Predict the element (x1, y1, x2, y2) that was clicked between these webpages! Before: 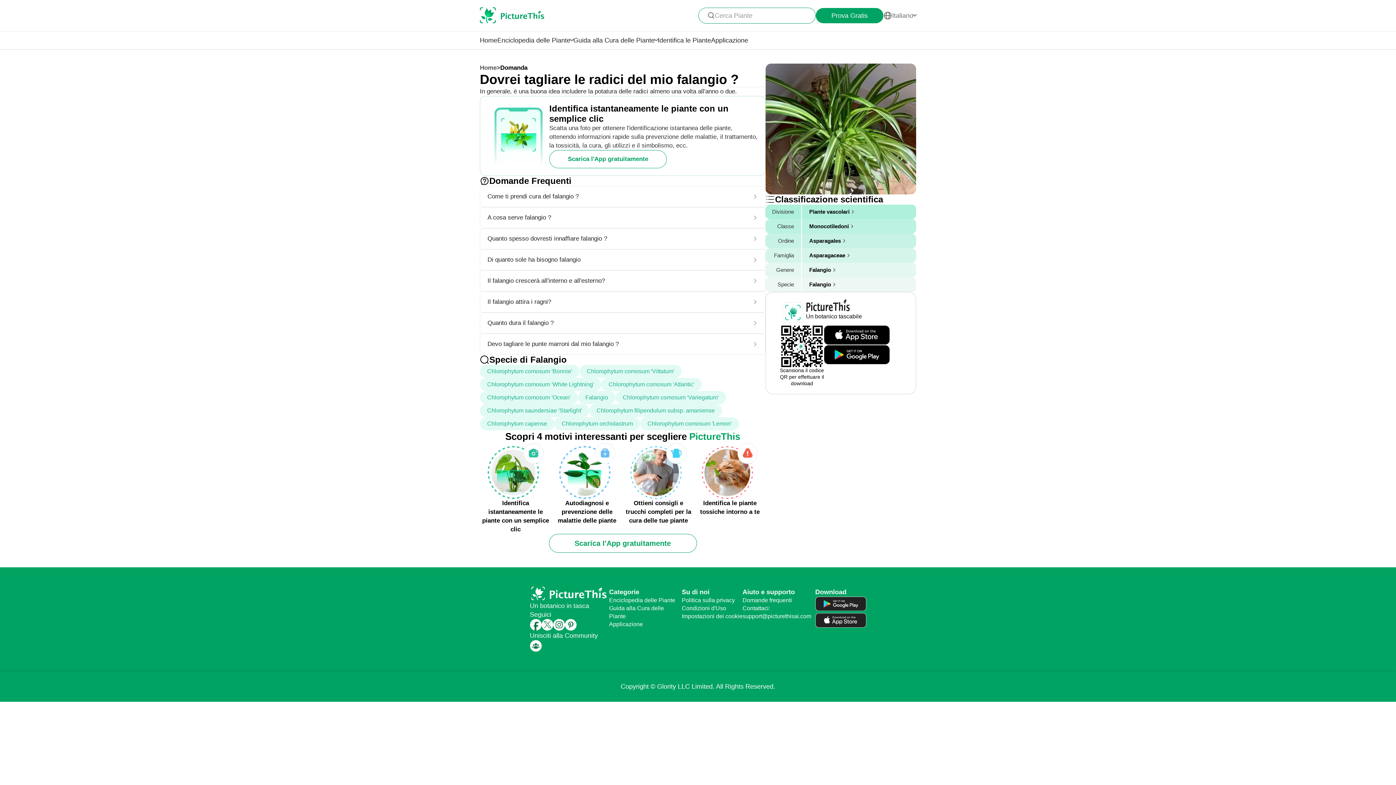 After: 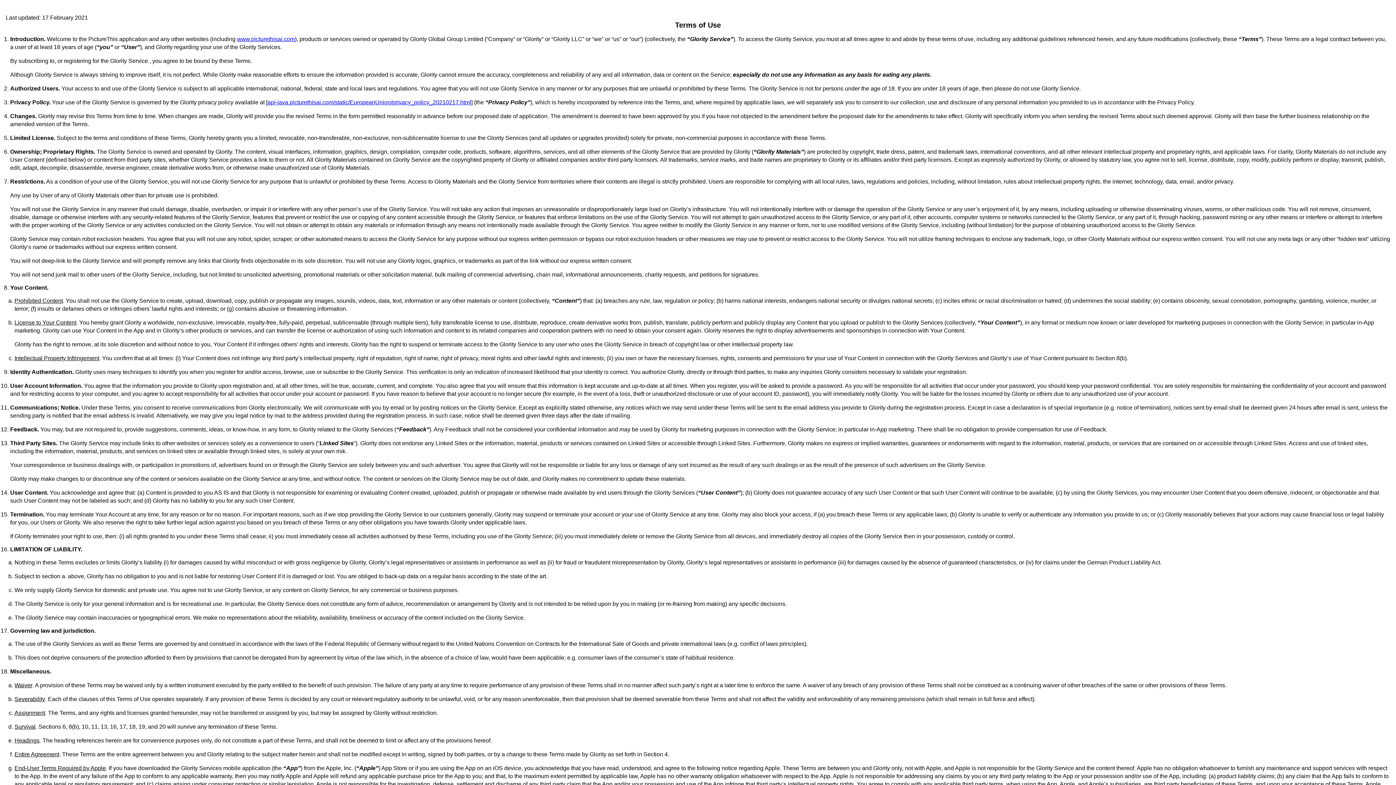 Action: label: Condizioni d'Uso bbox: (682, 605, 726, 611)